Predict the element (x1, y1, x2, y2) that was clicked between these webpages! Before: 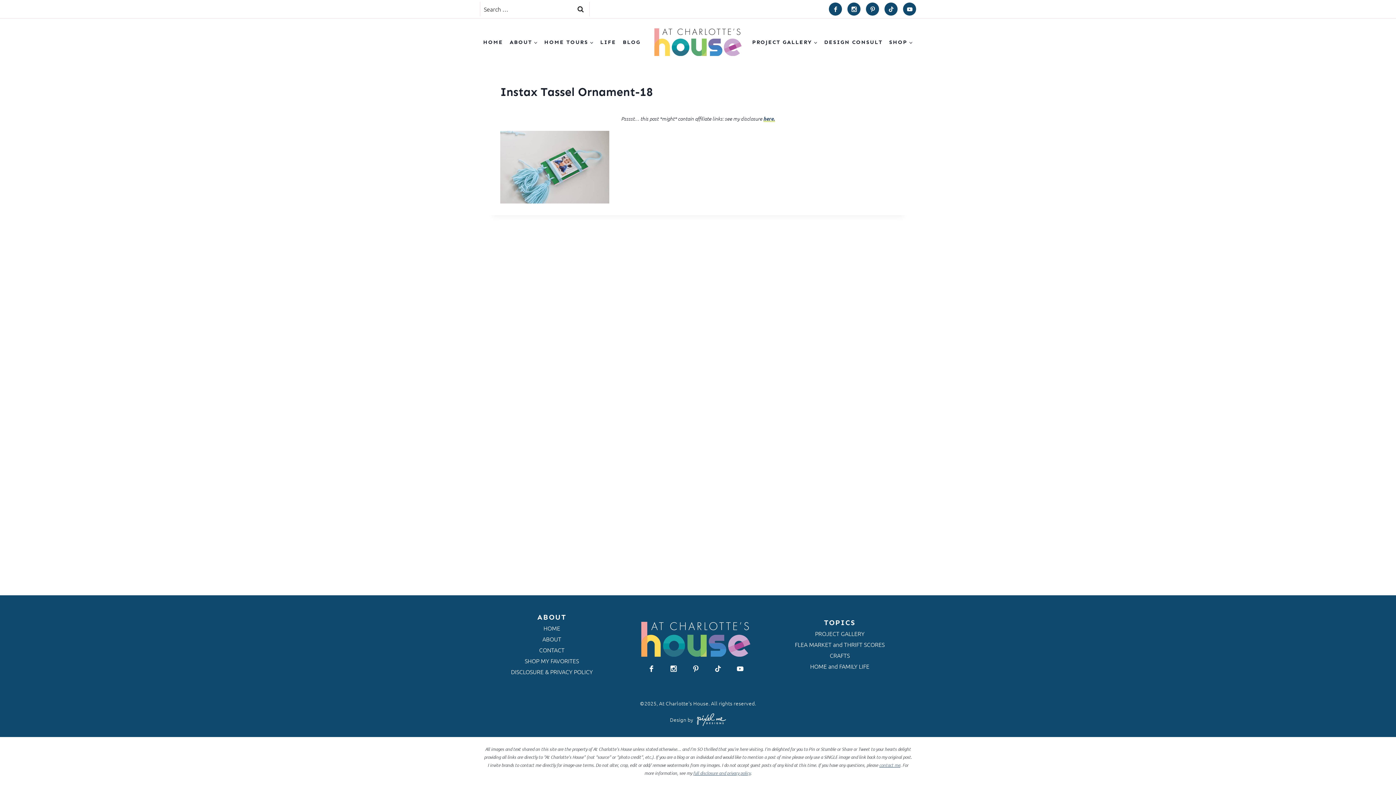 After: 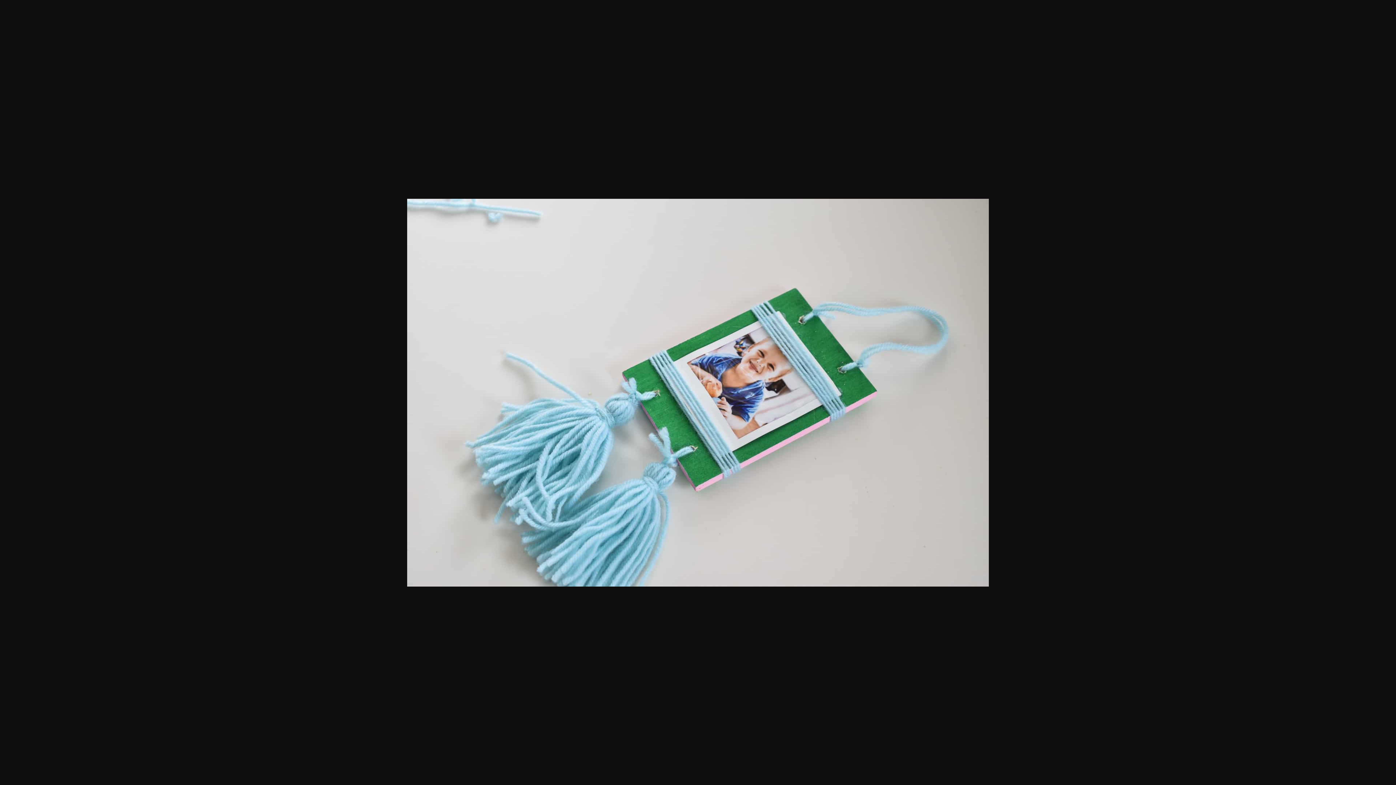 Action: bbox: (500, 130, 896, 203)